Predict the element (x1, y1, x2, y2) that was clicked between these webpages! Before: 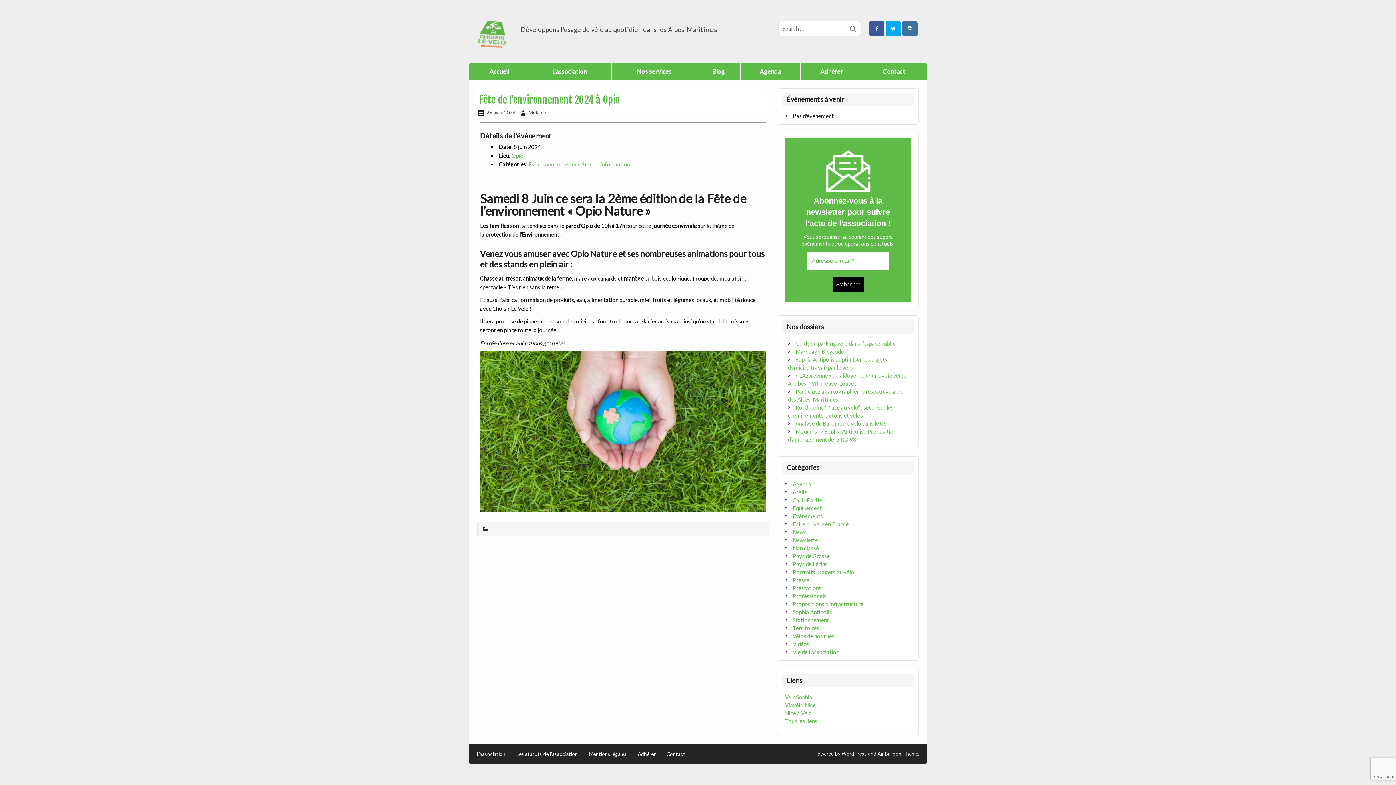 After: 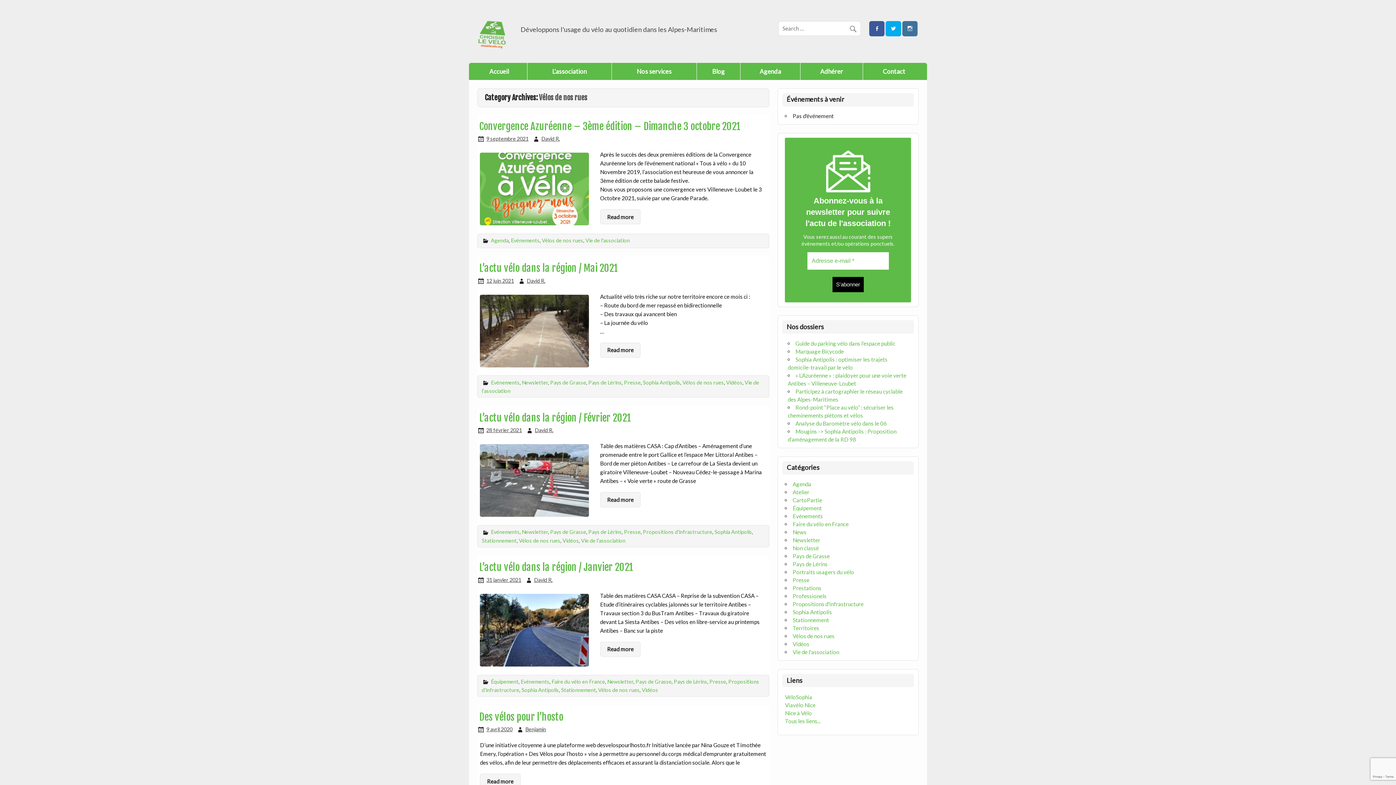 Action: bbox: (792, 633, 834, 639) label: Vélos de nos rues